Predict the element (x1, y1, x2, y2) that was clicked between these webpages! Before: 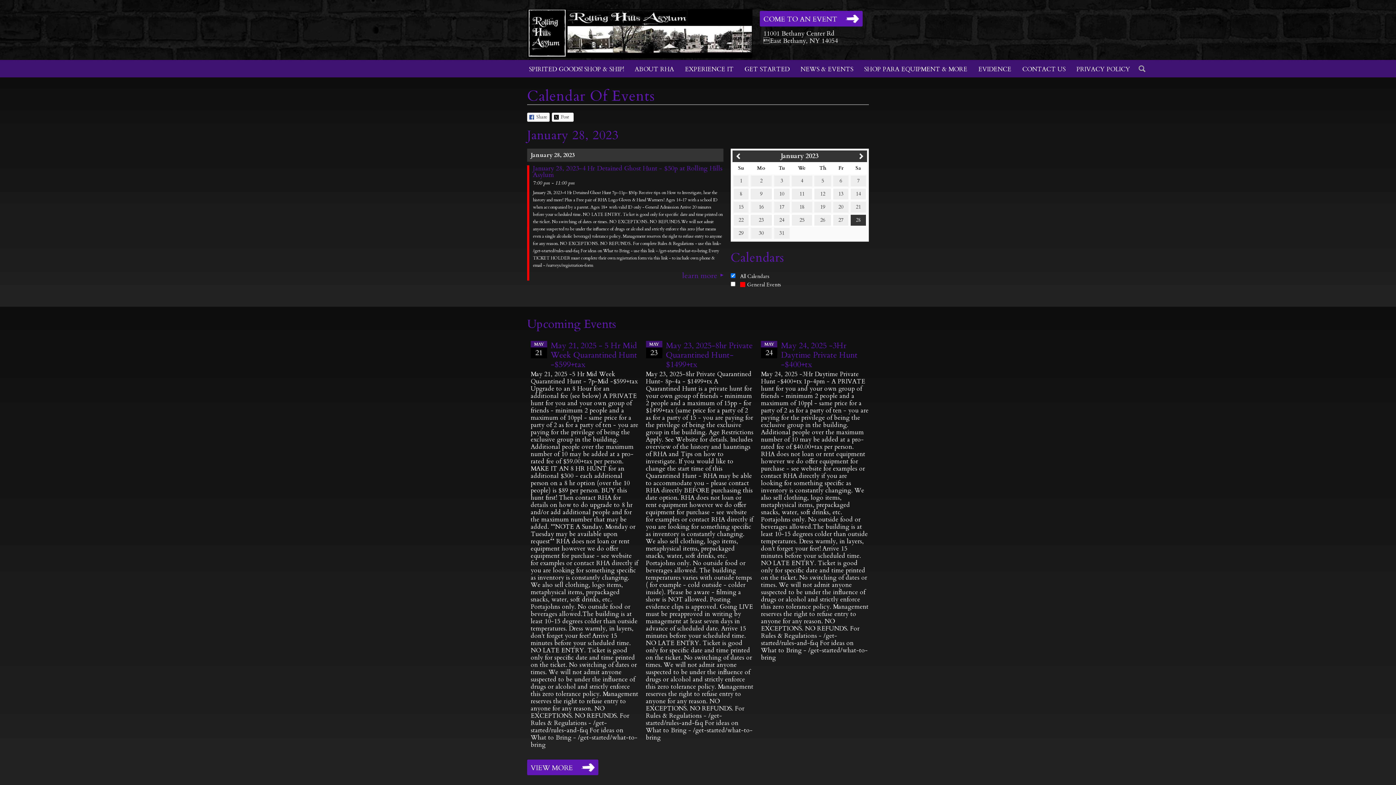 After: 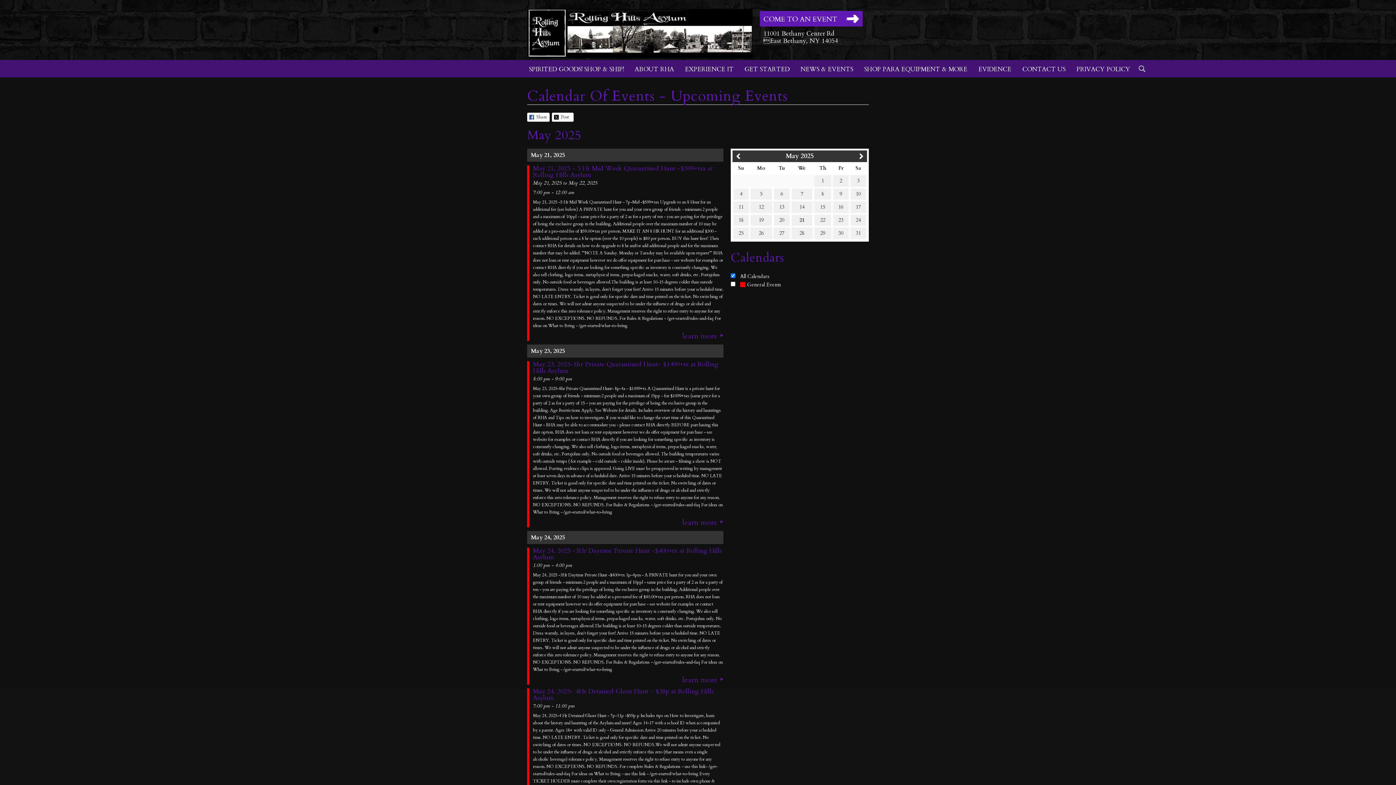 Action: bbox: (527, 760, 598, 775) label: VIEW MORE